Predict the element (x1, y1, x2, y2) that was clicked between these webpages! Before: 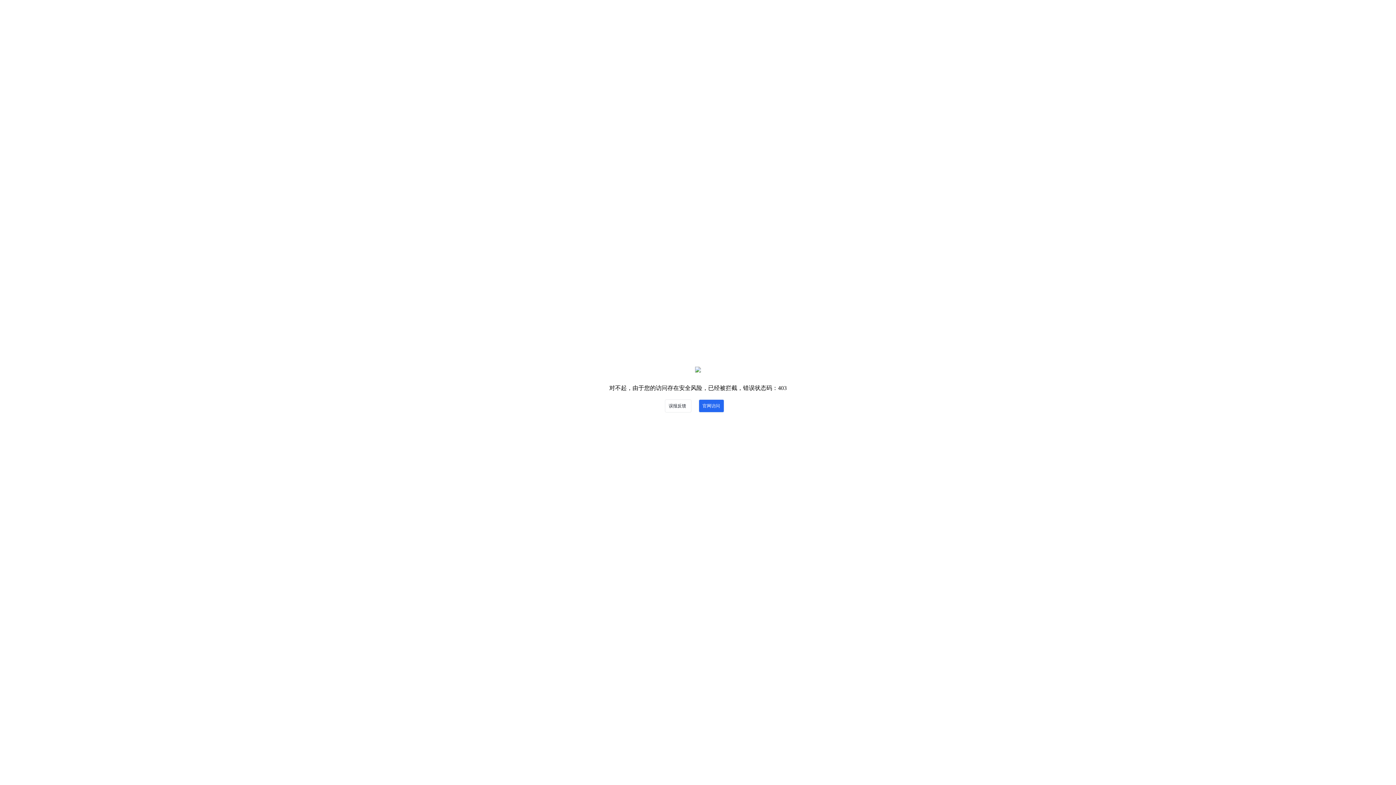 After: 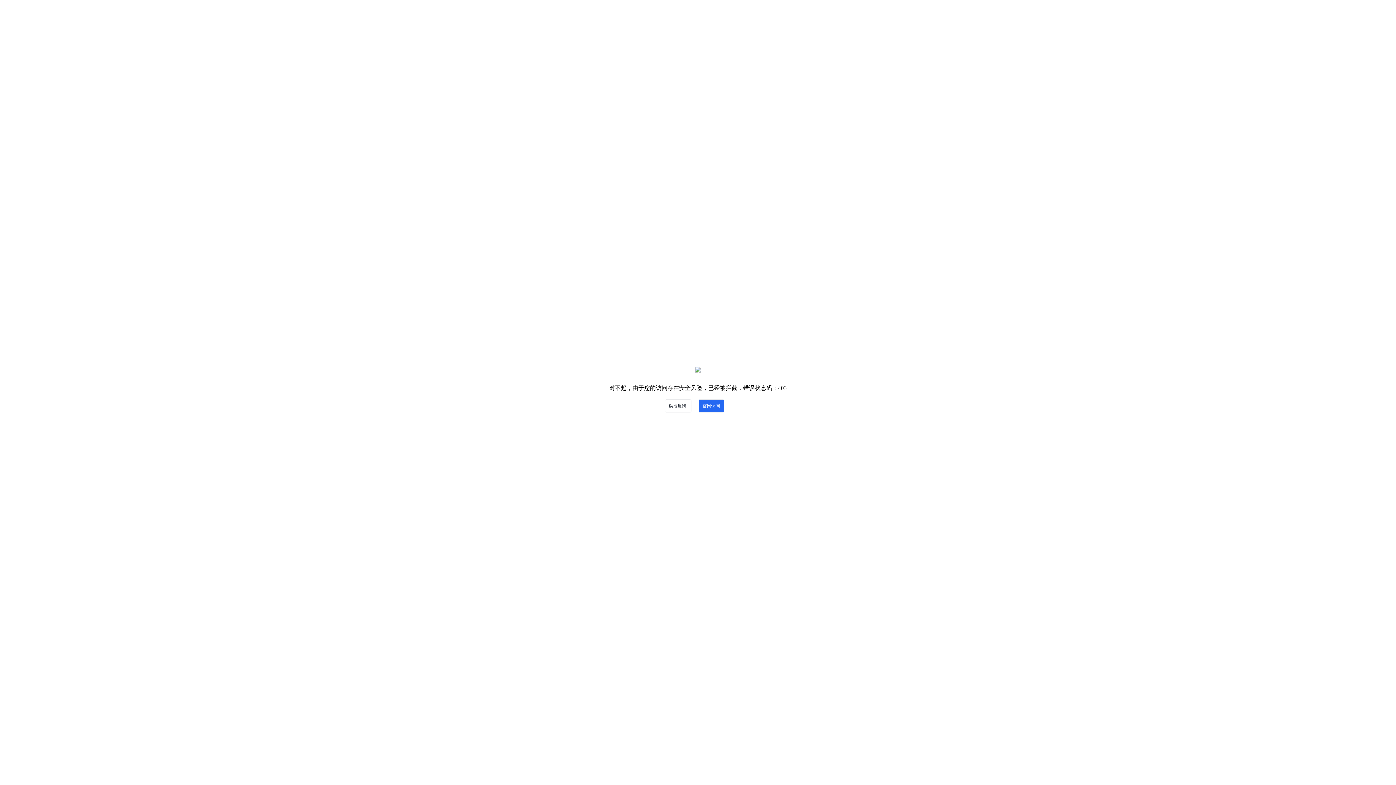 Action: bbox: (698, 399, 724, 412) label: 官网访问